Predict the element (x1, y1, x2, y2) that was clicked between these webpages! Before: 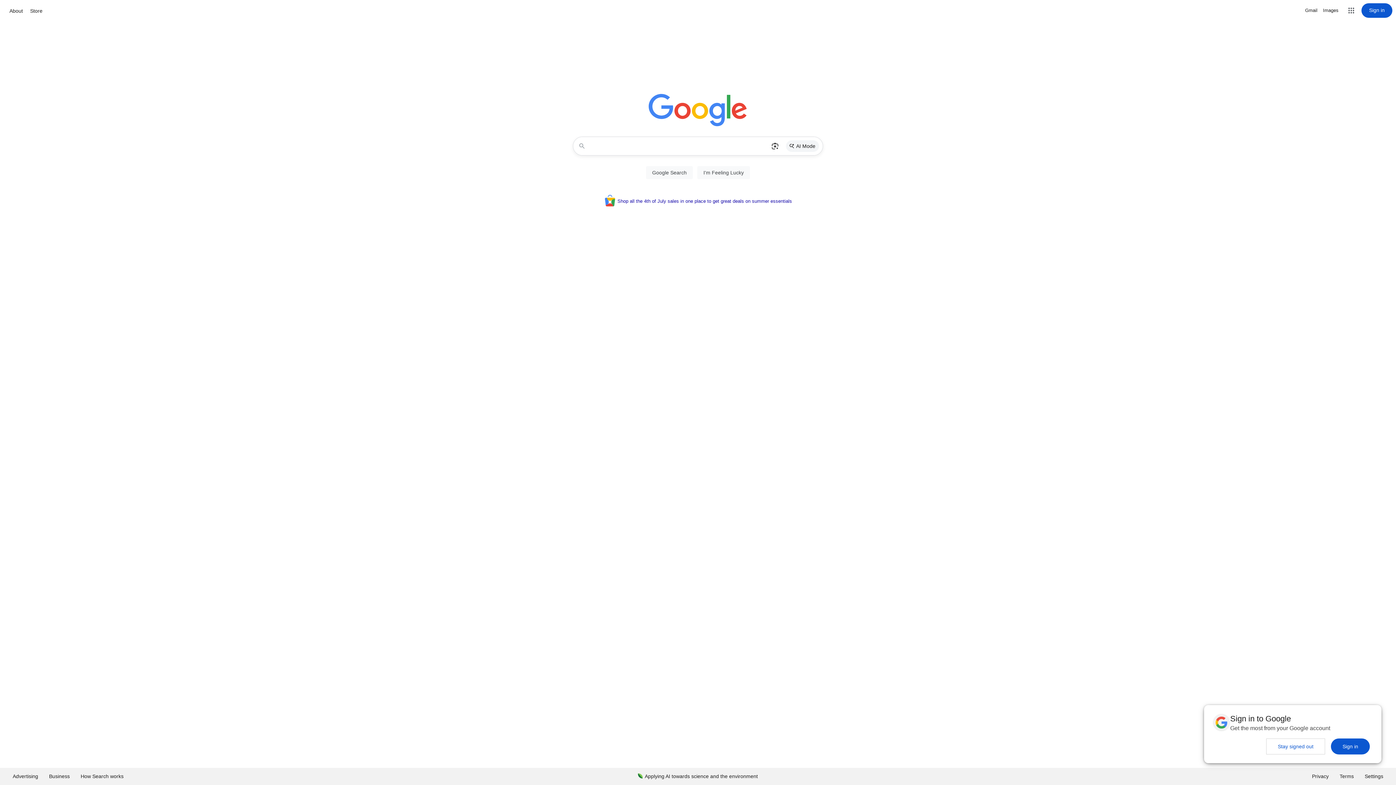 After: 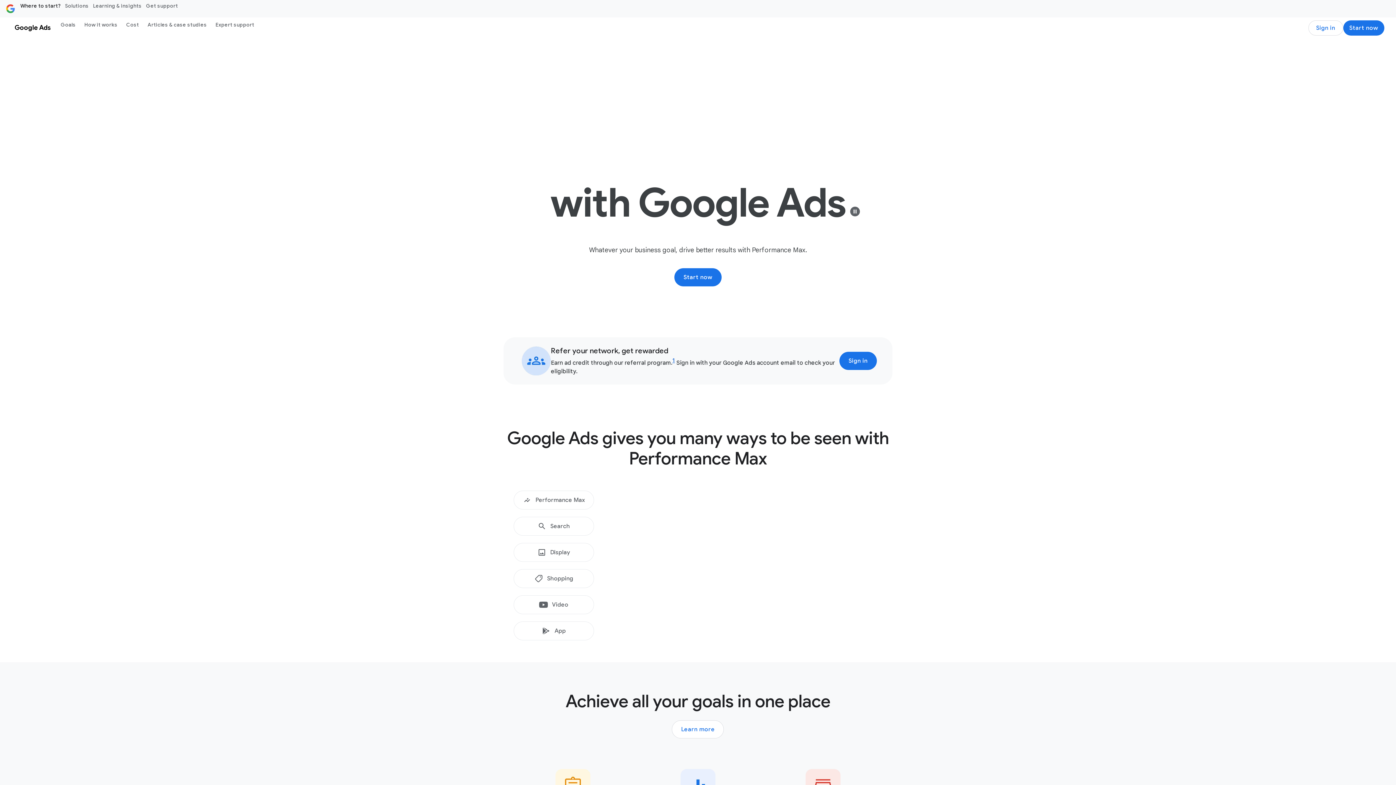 Action: label: Advertising bbox: (7, 768, 43, 785)